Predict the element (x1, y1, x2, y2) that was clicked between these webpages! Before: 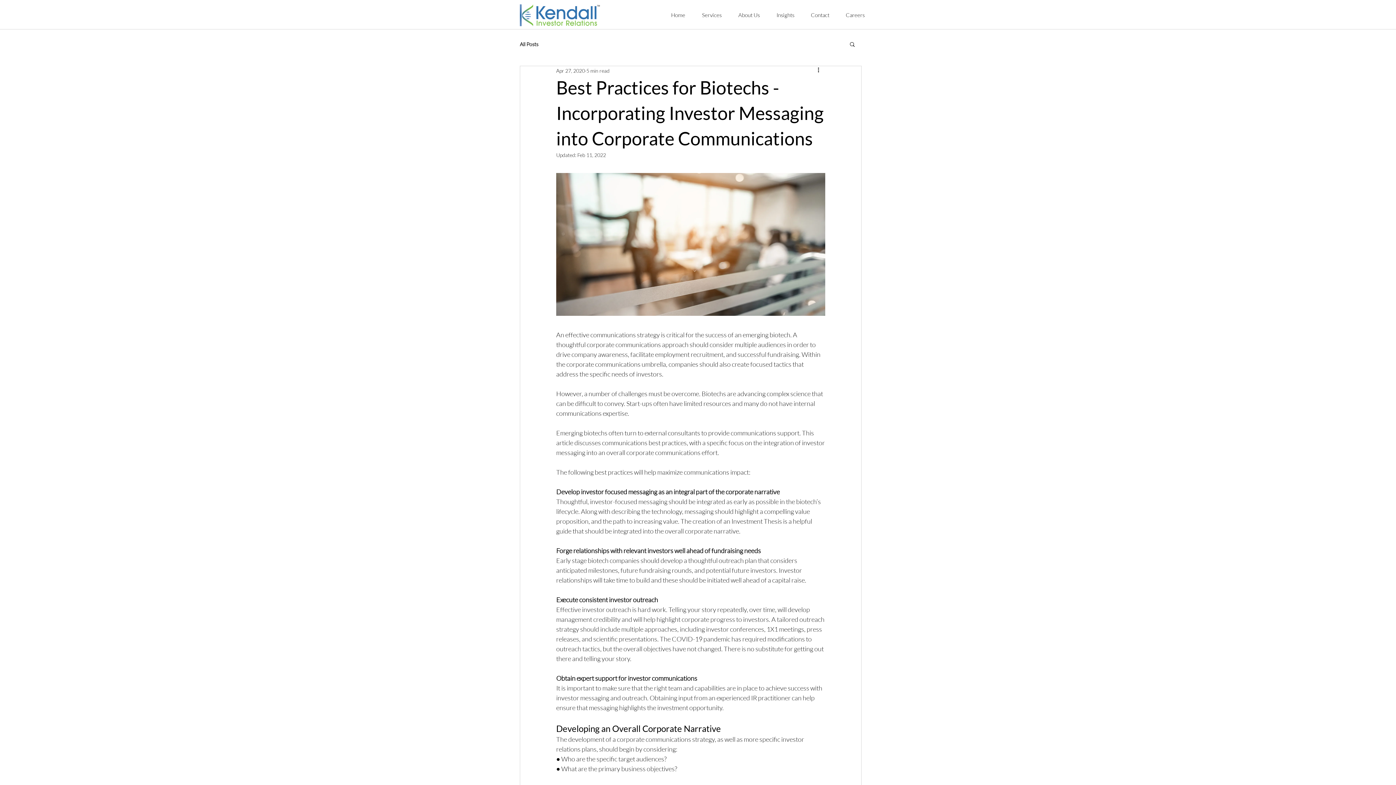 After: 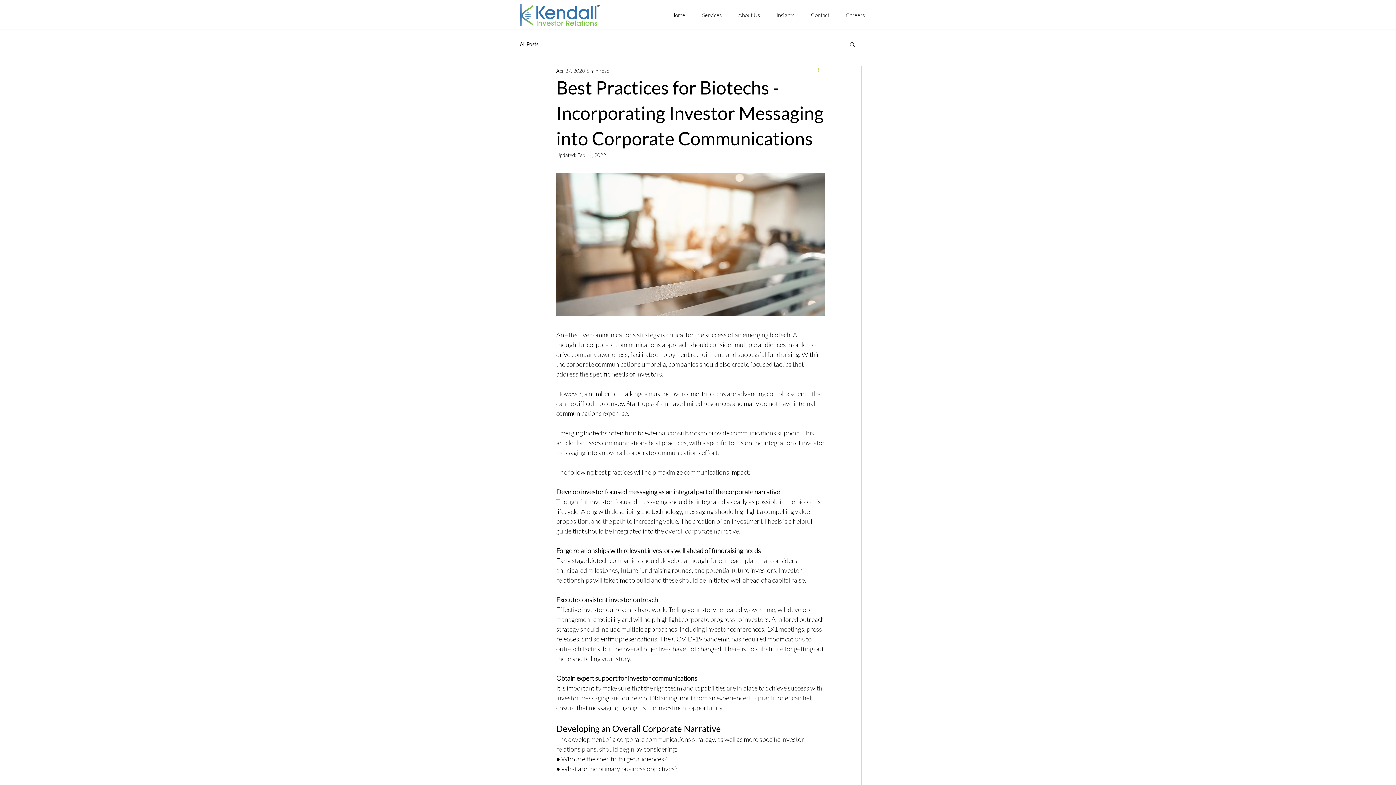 Action: label: More actions bbox: (816, 66, 825, 74)